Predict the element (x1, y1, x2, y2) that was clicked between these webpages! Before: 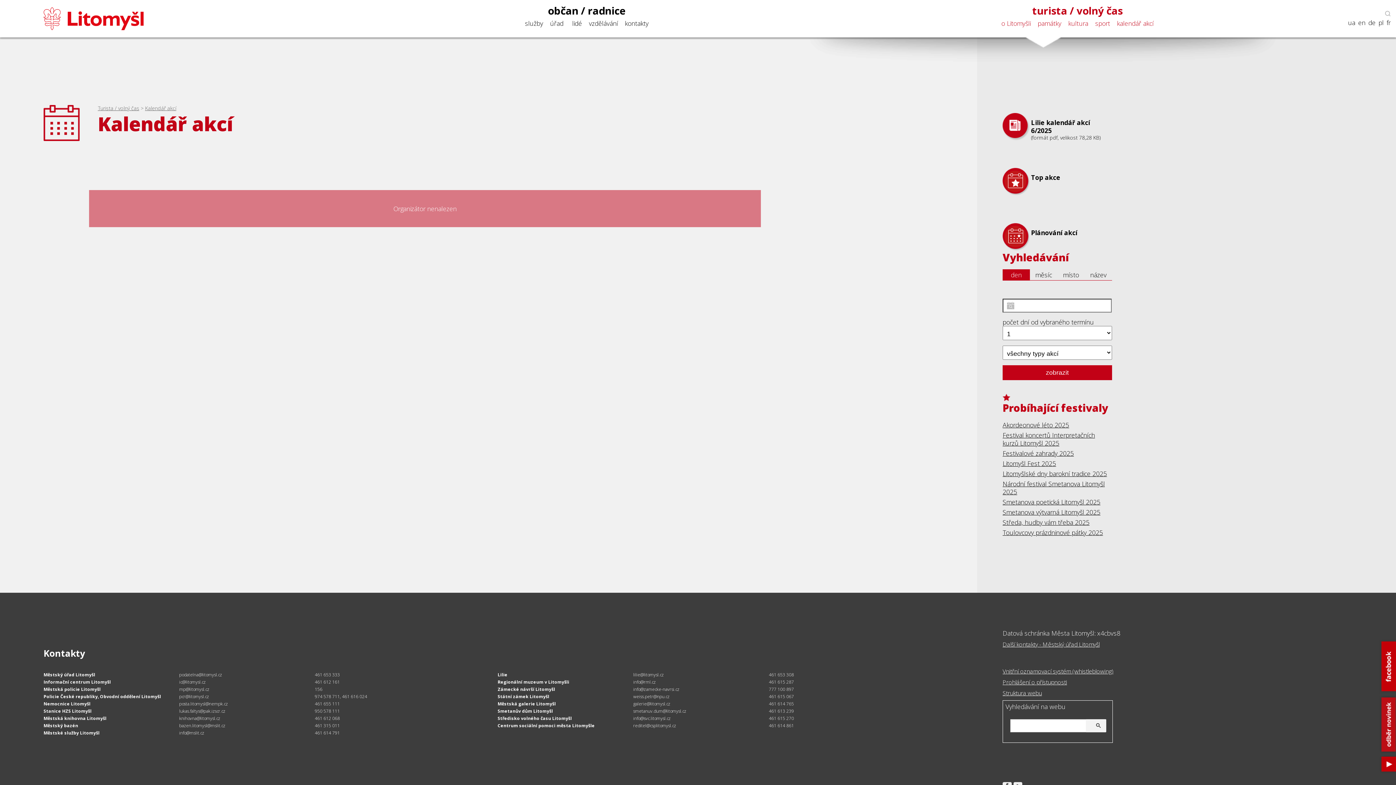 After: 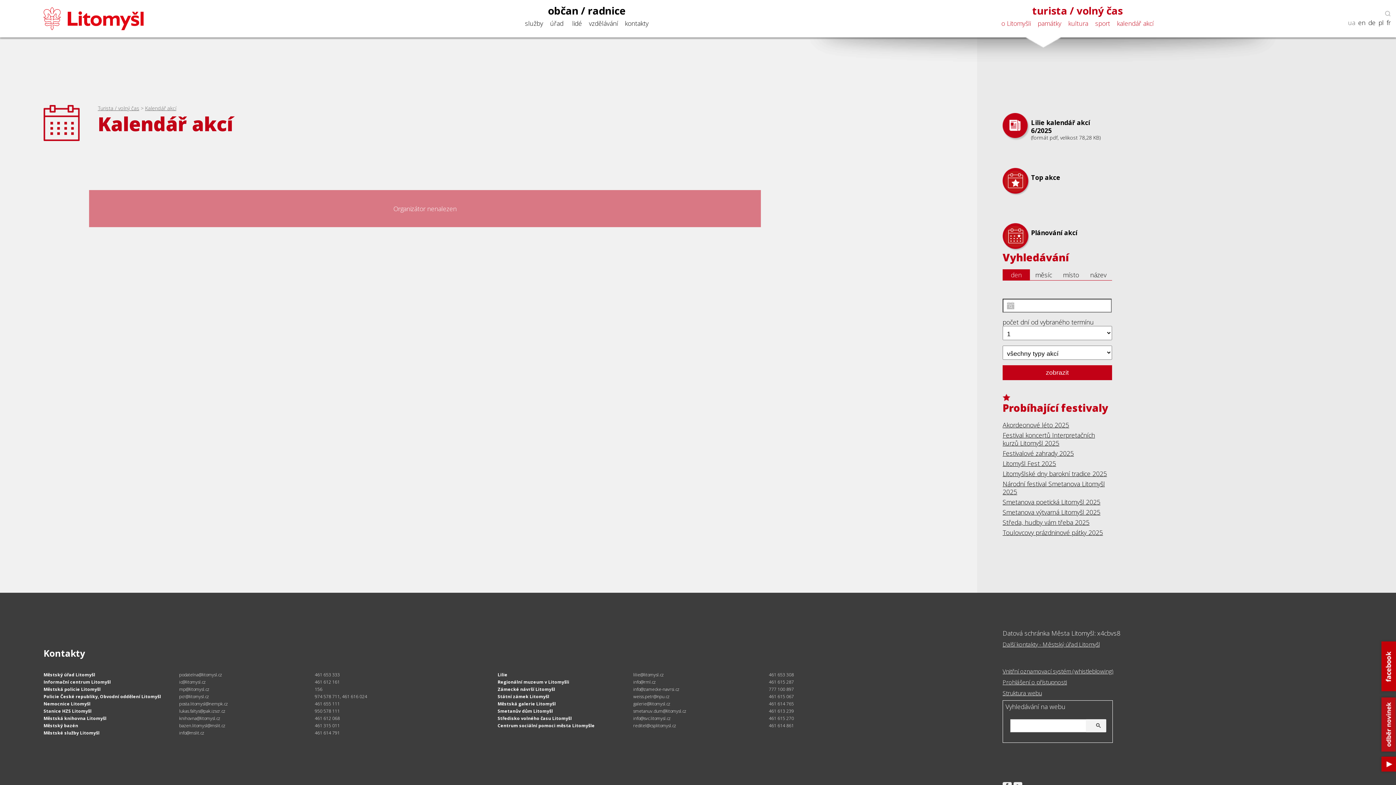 Action: label: ua bbox: (1348, 18, 1355, 26)